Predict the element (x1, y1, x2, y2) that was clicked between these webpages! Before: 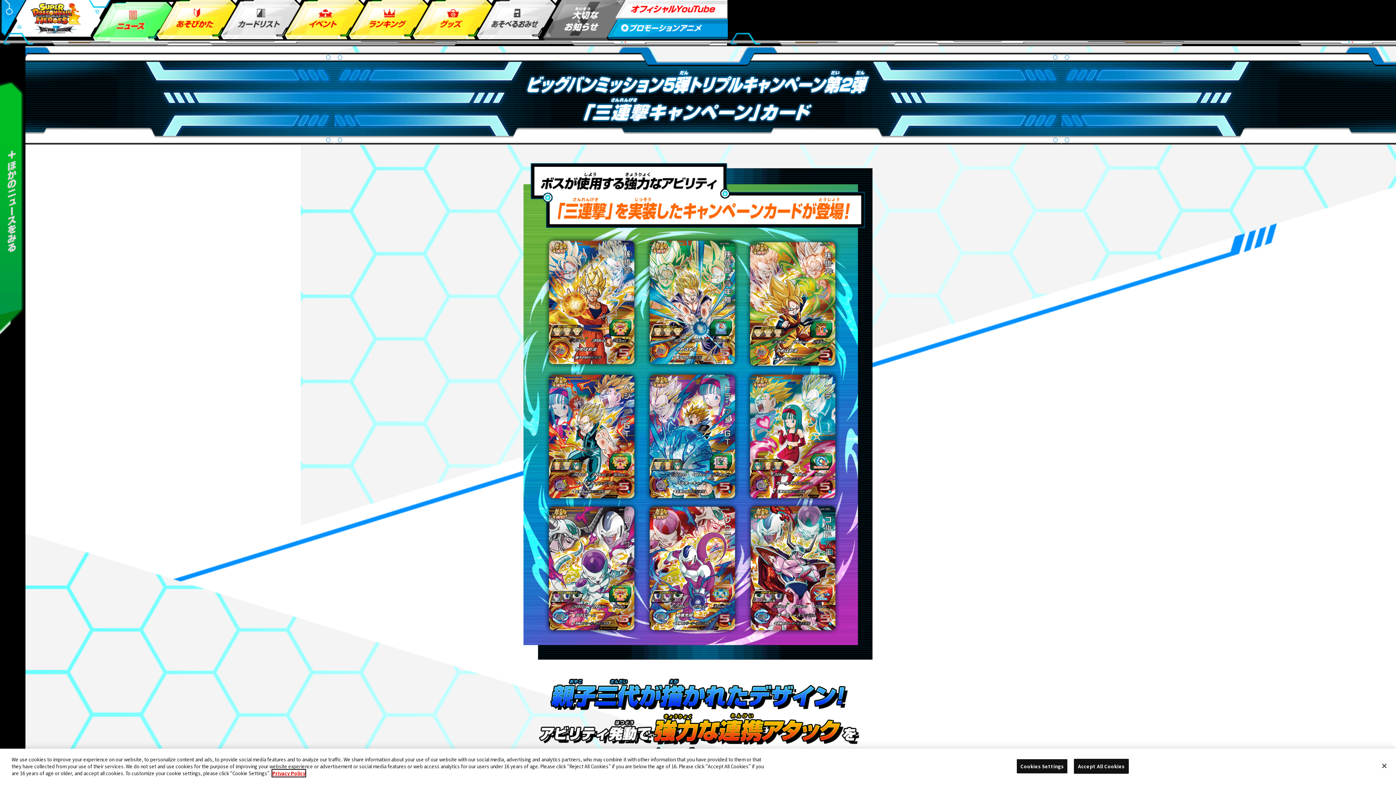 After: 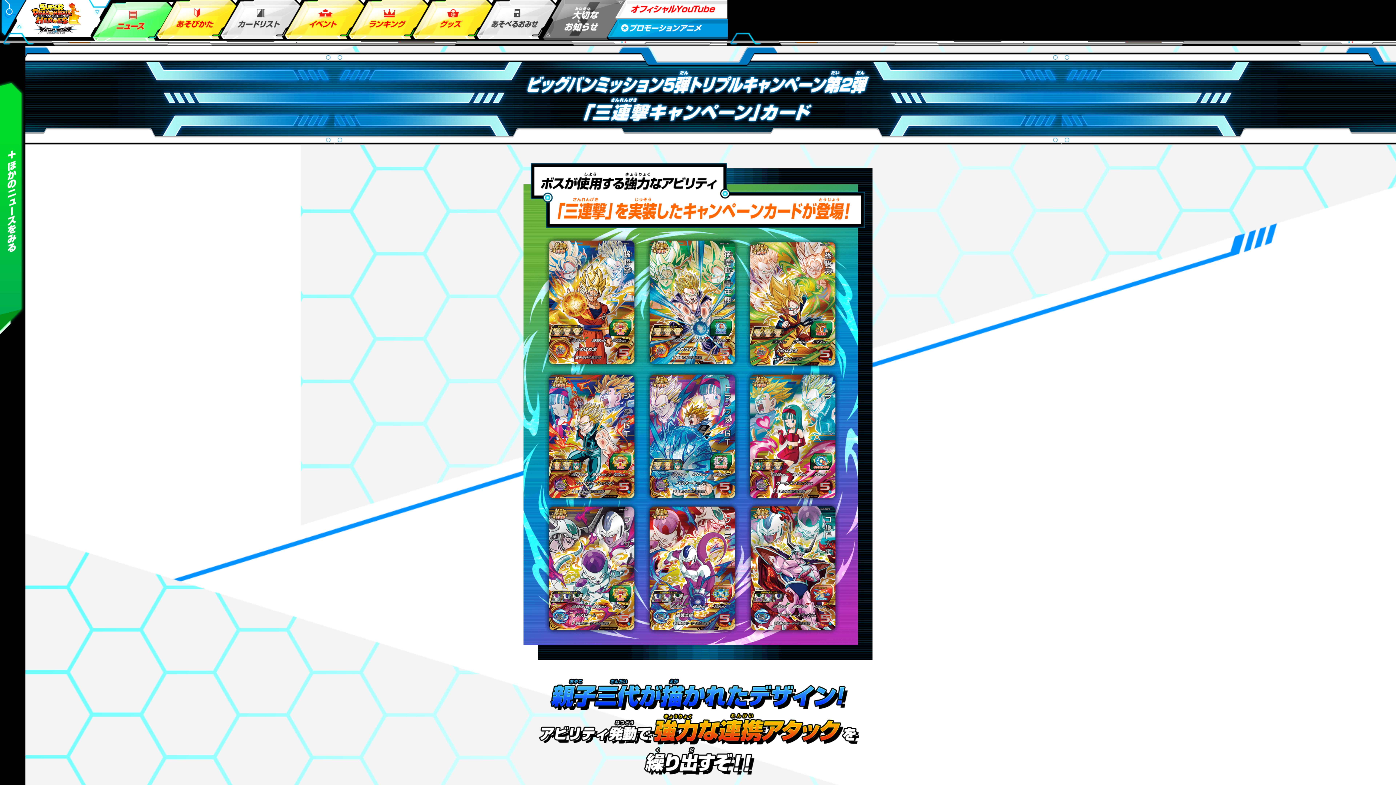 Action: label: Close bbox: (1376, 758, 1392, 774)